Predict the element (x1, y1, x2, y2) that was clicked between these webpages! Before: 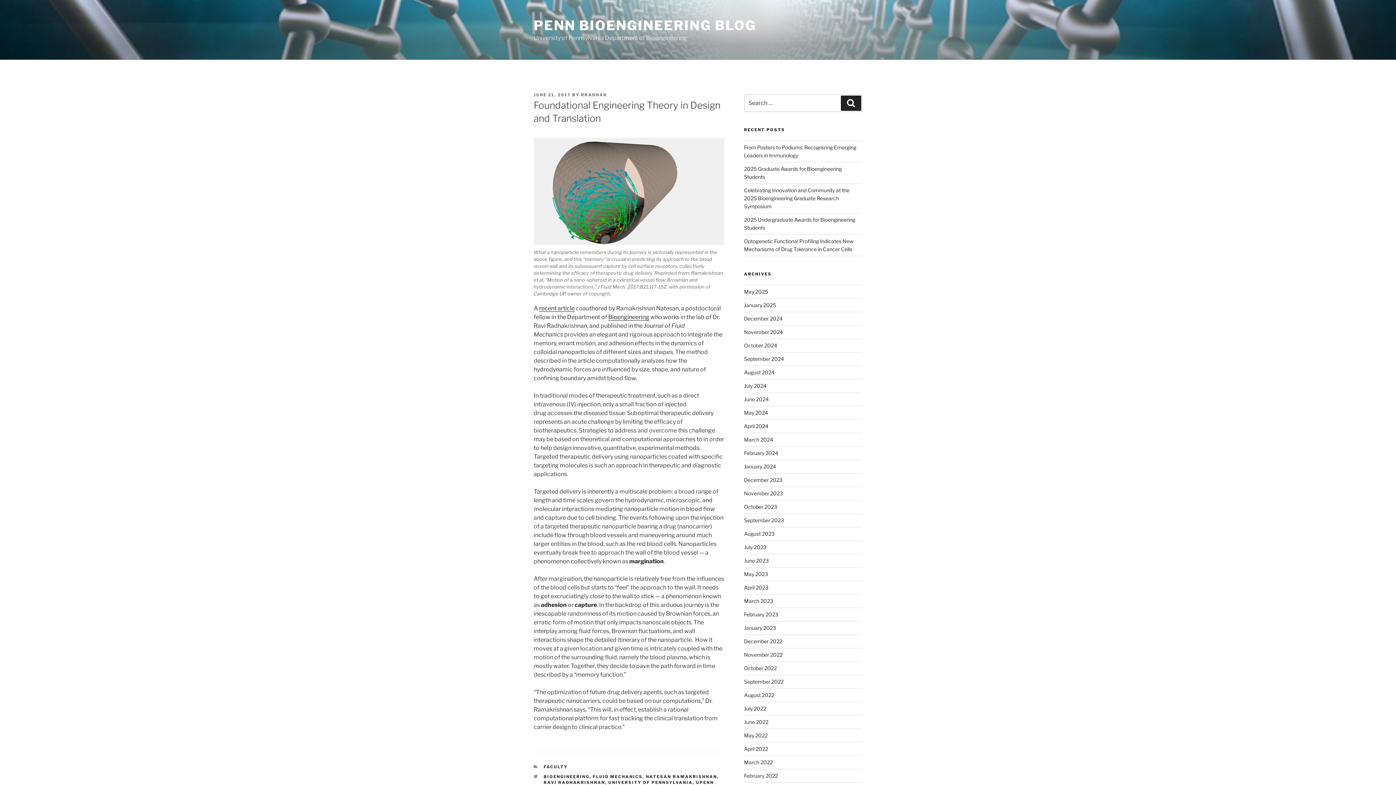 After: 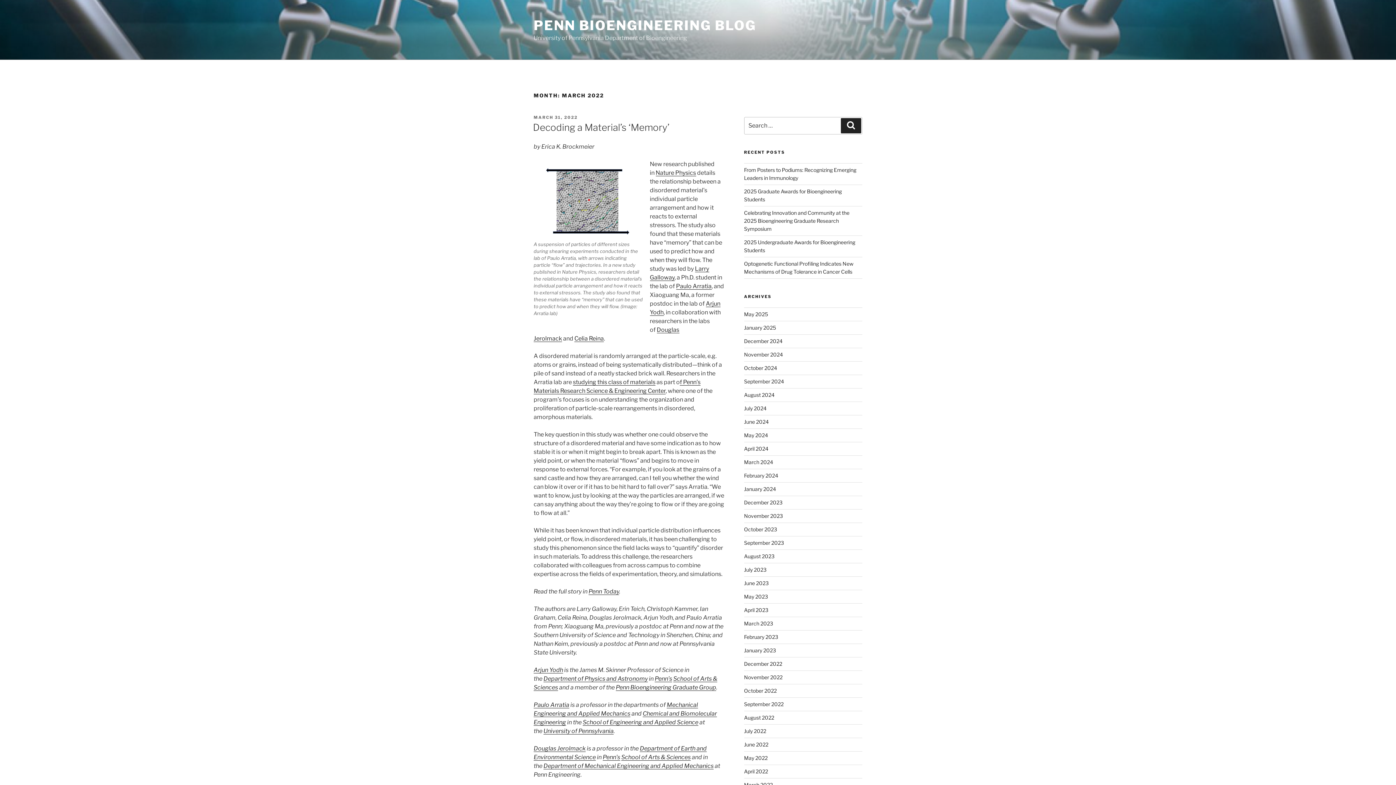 Action: bbox: (744, 759, 772, 765) label: March 2022